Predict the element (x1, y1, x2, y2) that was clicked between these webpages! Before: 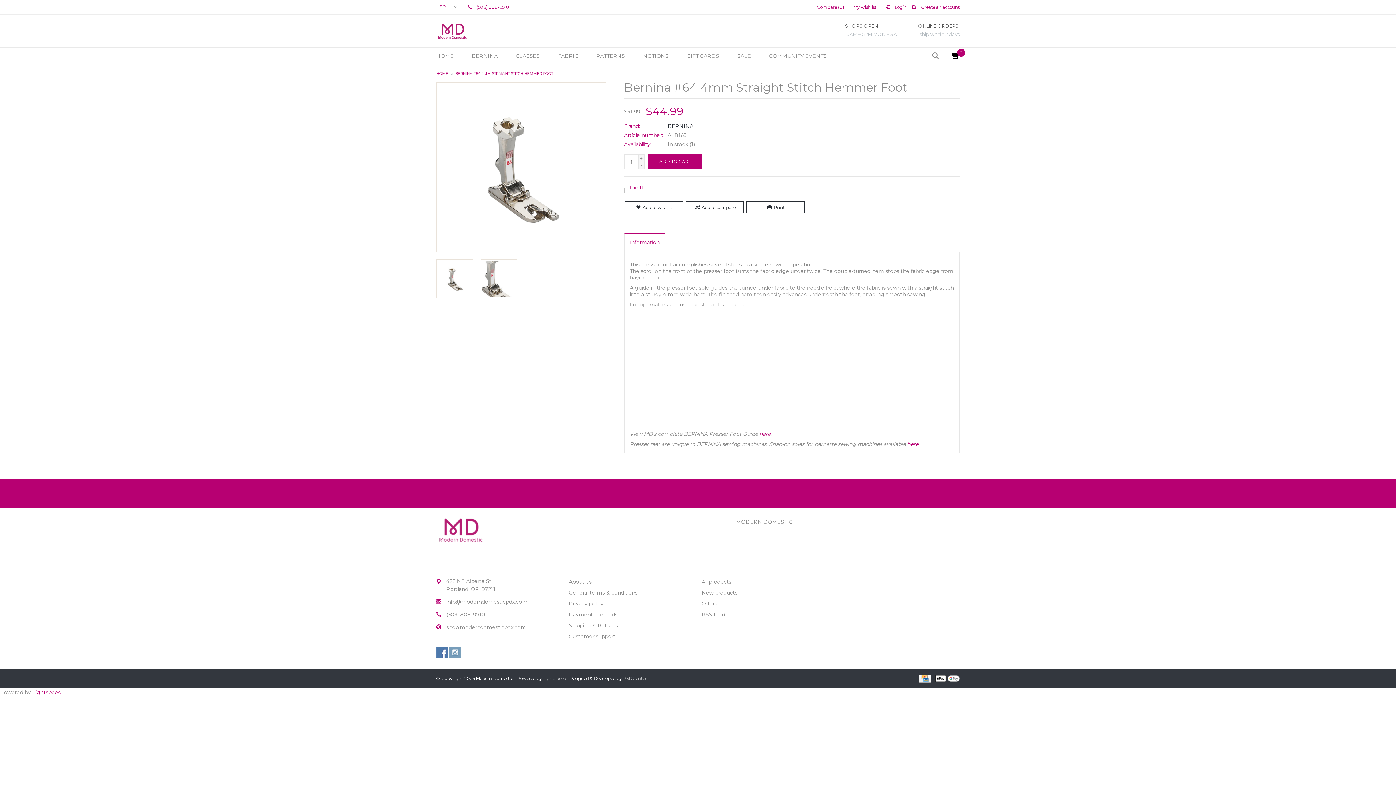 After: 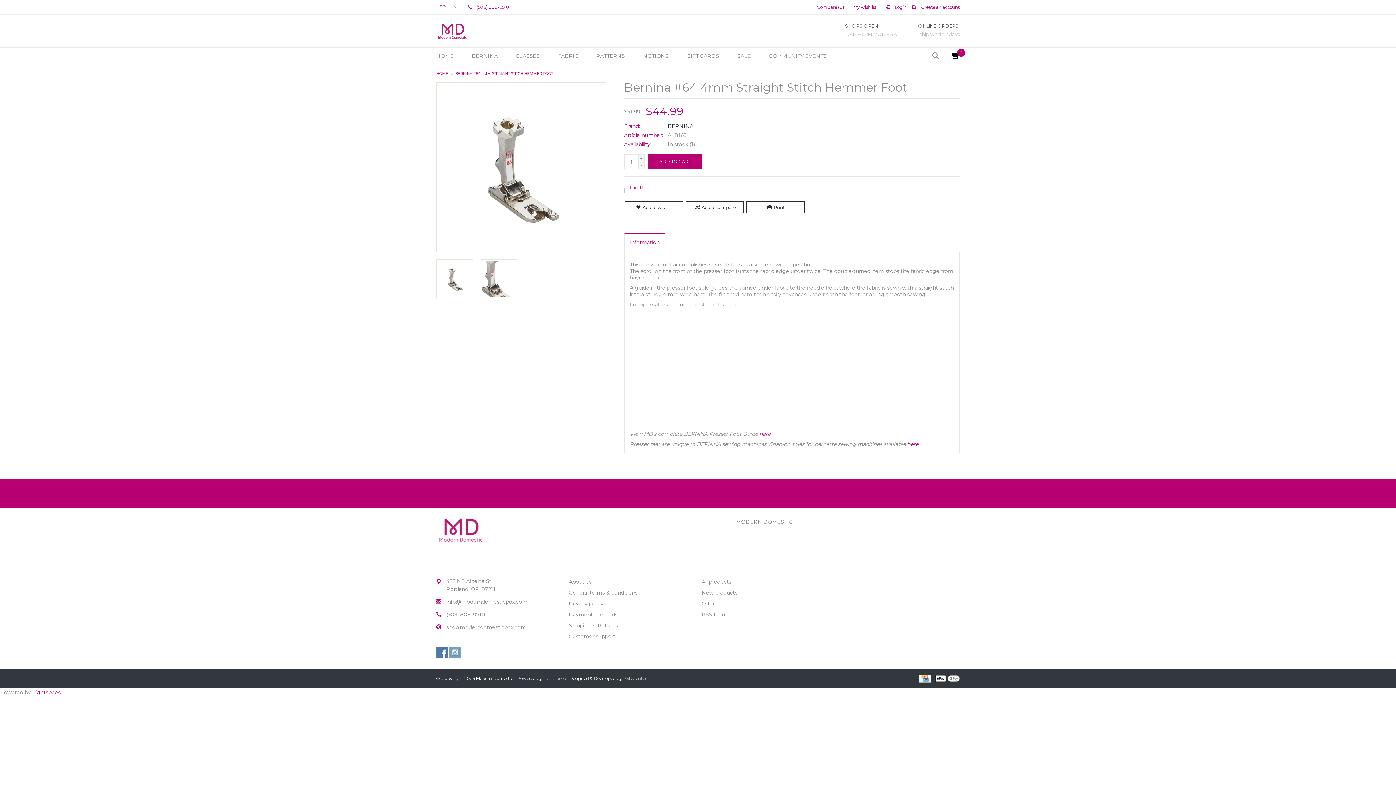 Action: bbox: (624, 186, 643, 193)